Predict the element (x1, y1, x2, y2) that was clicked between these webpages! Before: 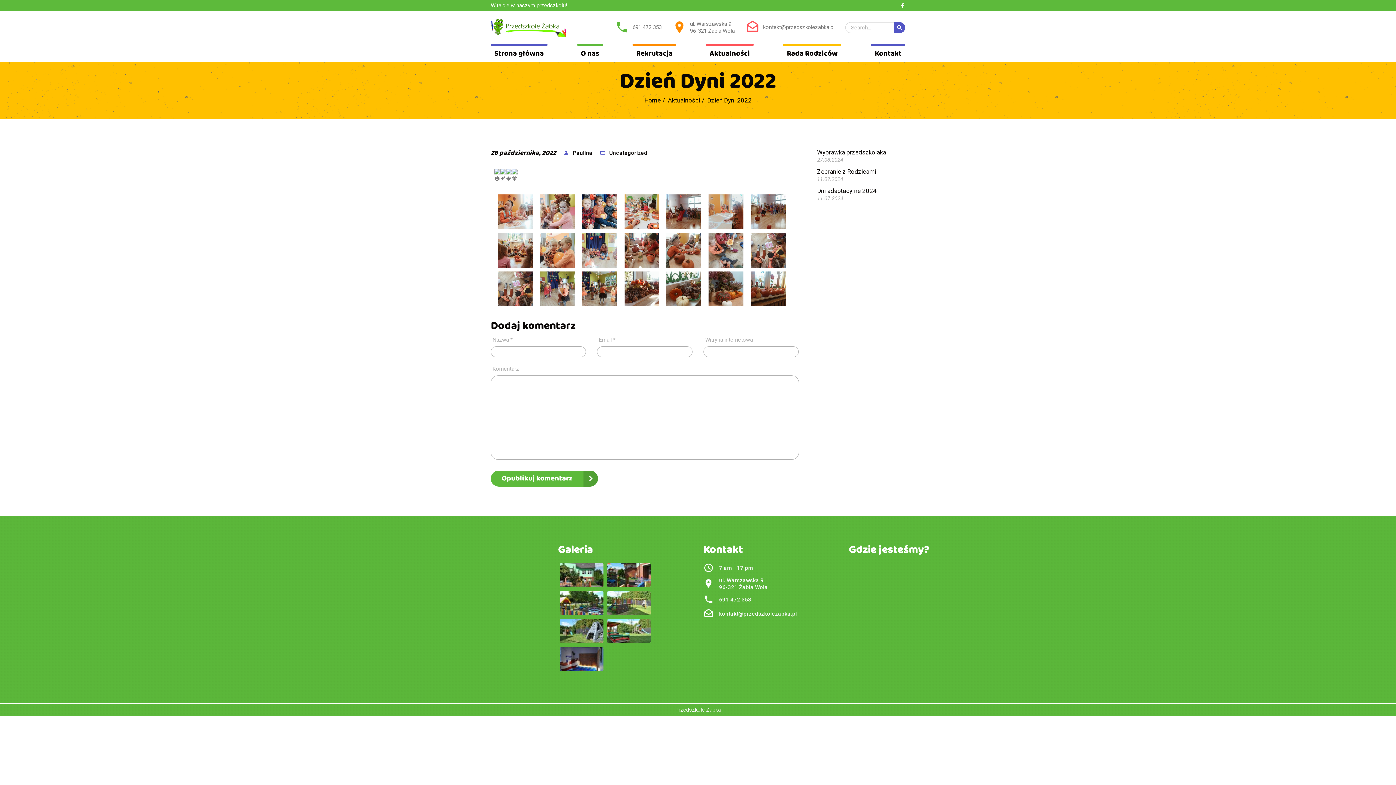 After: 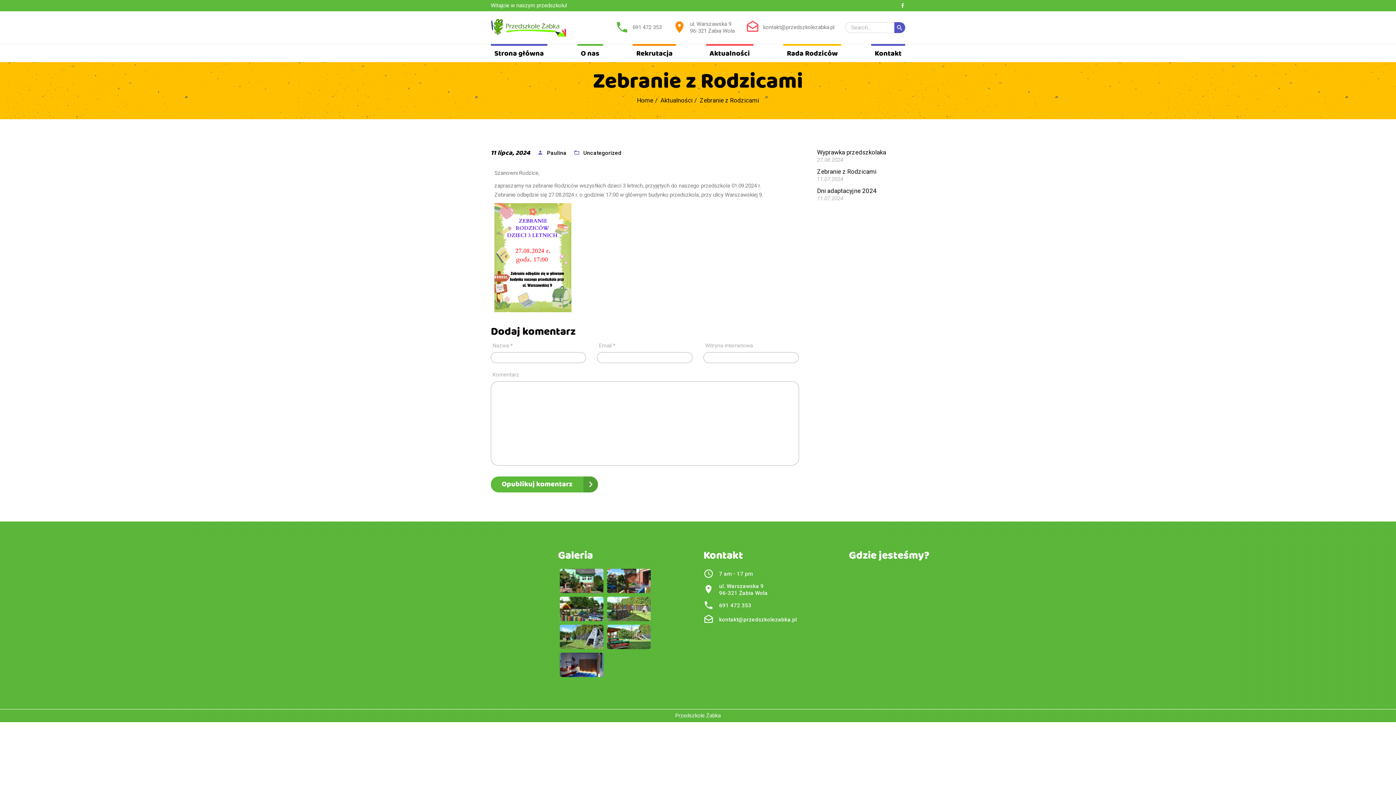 Action: bbox: (817, 167, 876, 175) label: Zebranie z Rodzicami